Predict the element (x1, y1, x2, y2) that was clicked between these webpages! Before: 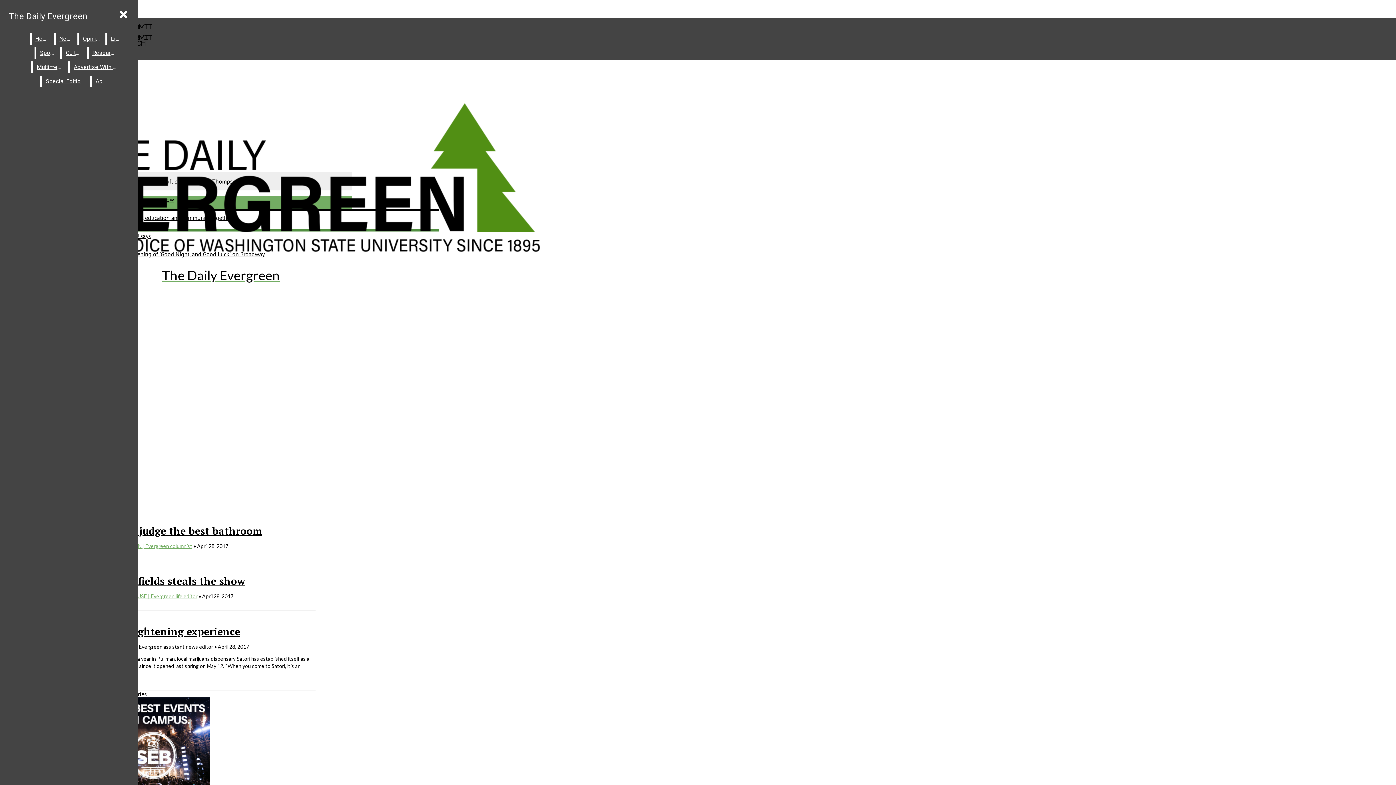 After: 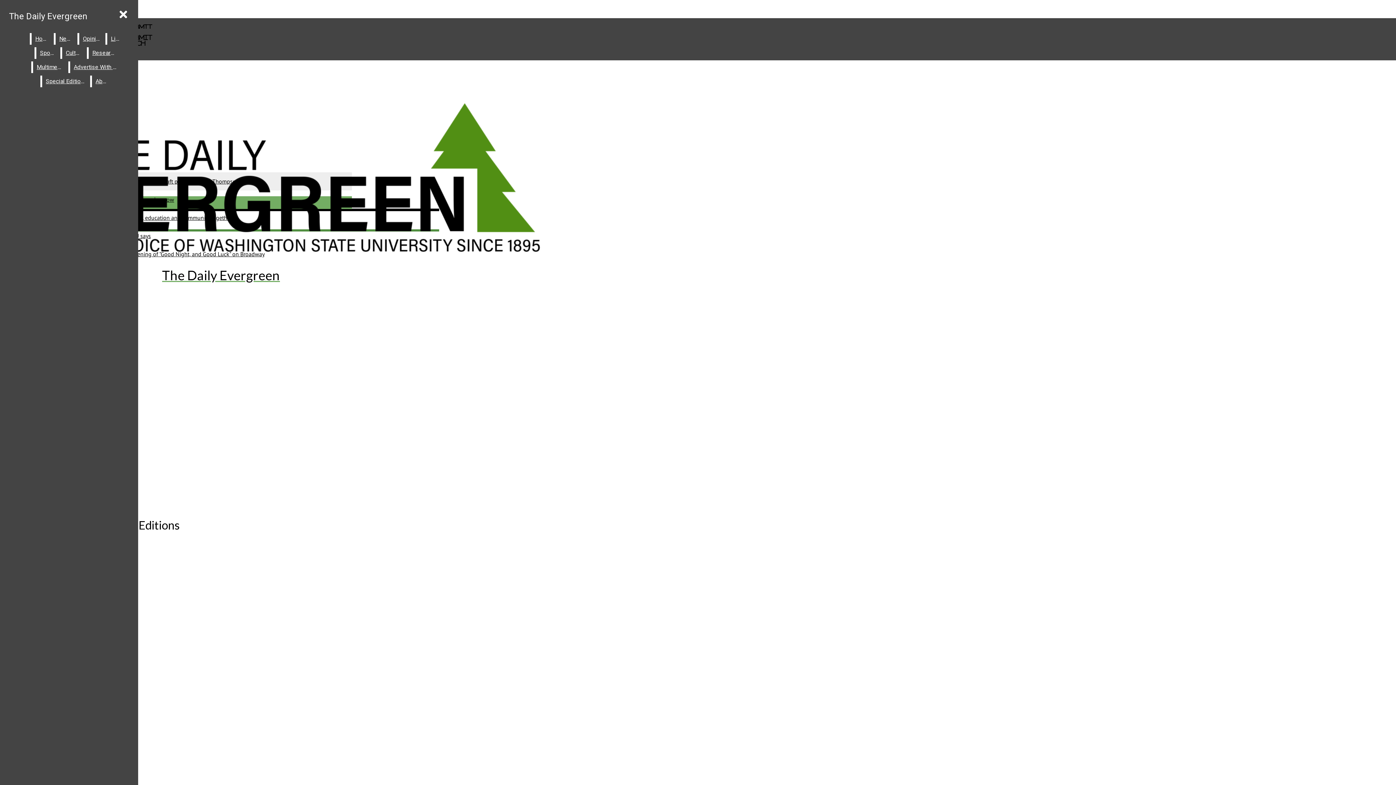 Action: bbox: (42, 75, 88, 87) label: Special Editions